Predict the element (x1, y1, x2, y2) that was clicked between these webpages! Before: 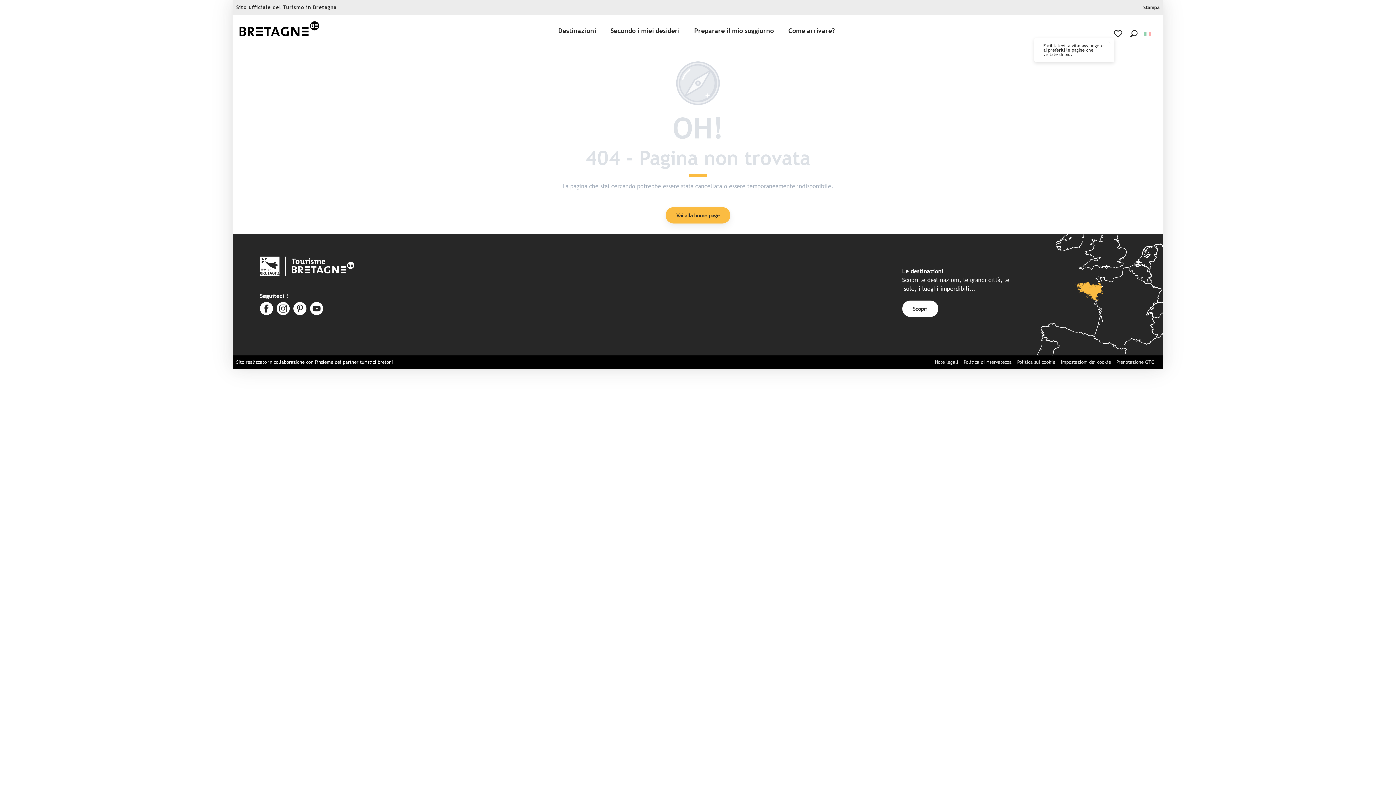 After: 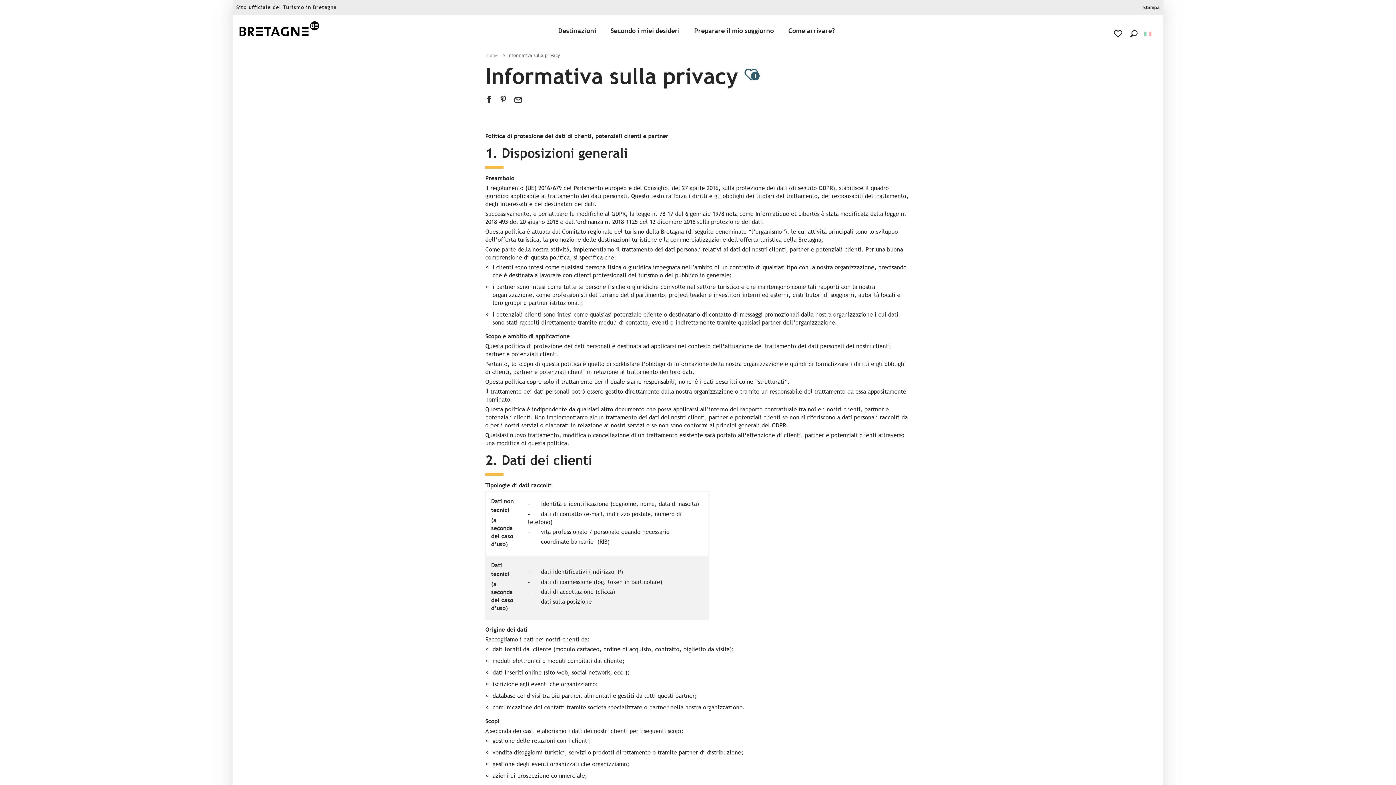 Action: bbox: (964, 359, 1012, 365) label: Politica di riservatezza